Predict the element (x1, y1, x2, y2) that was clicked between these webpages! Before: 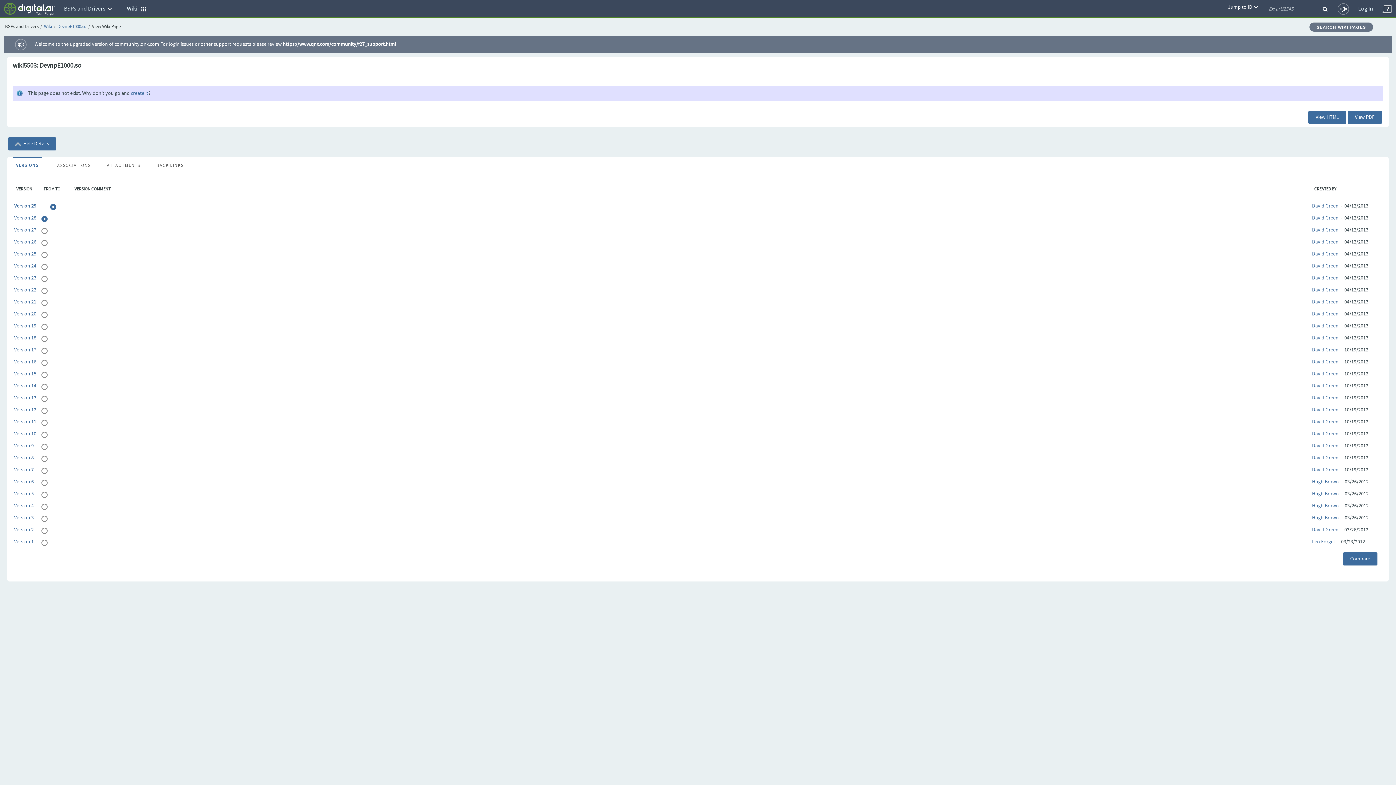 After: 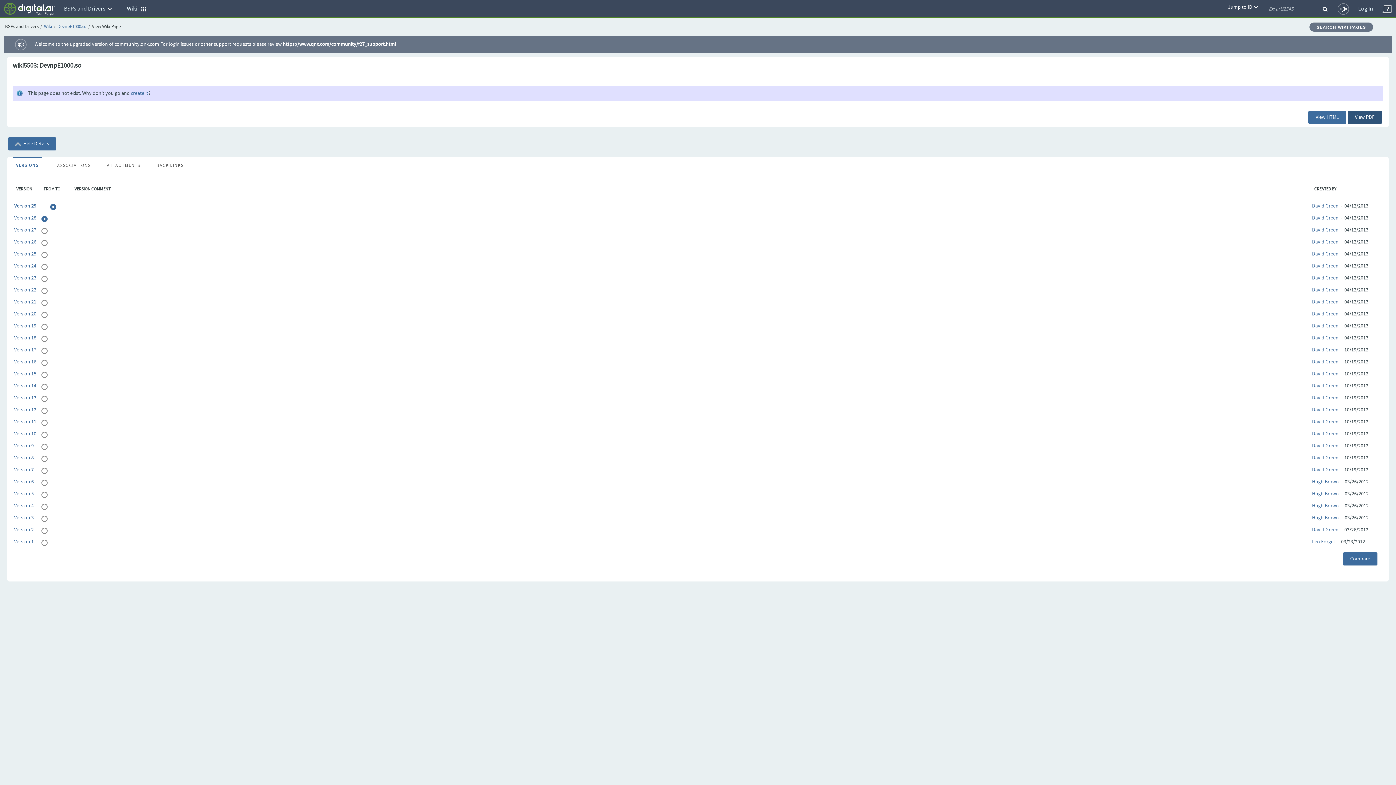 Action: label: View PDF bbox: (1348, 110, 1382, 124)